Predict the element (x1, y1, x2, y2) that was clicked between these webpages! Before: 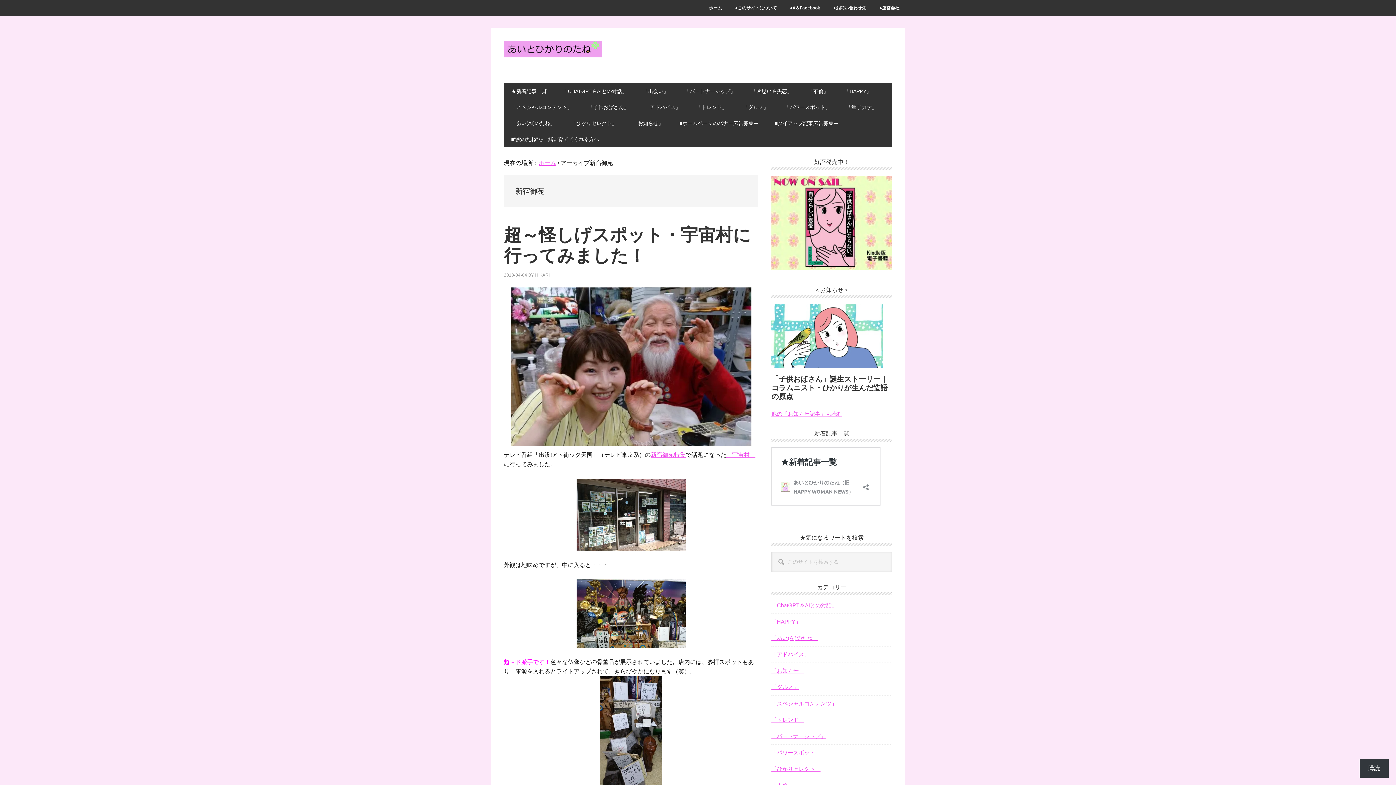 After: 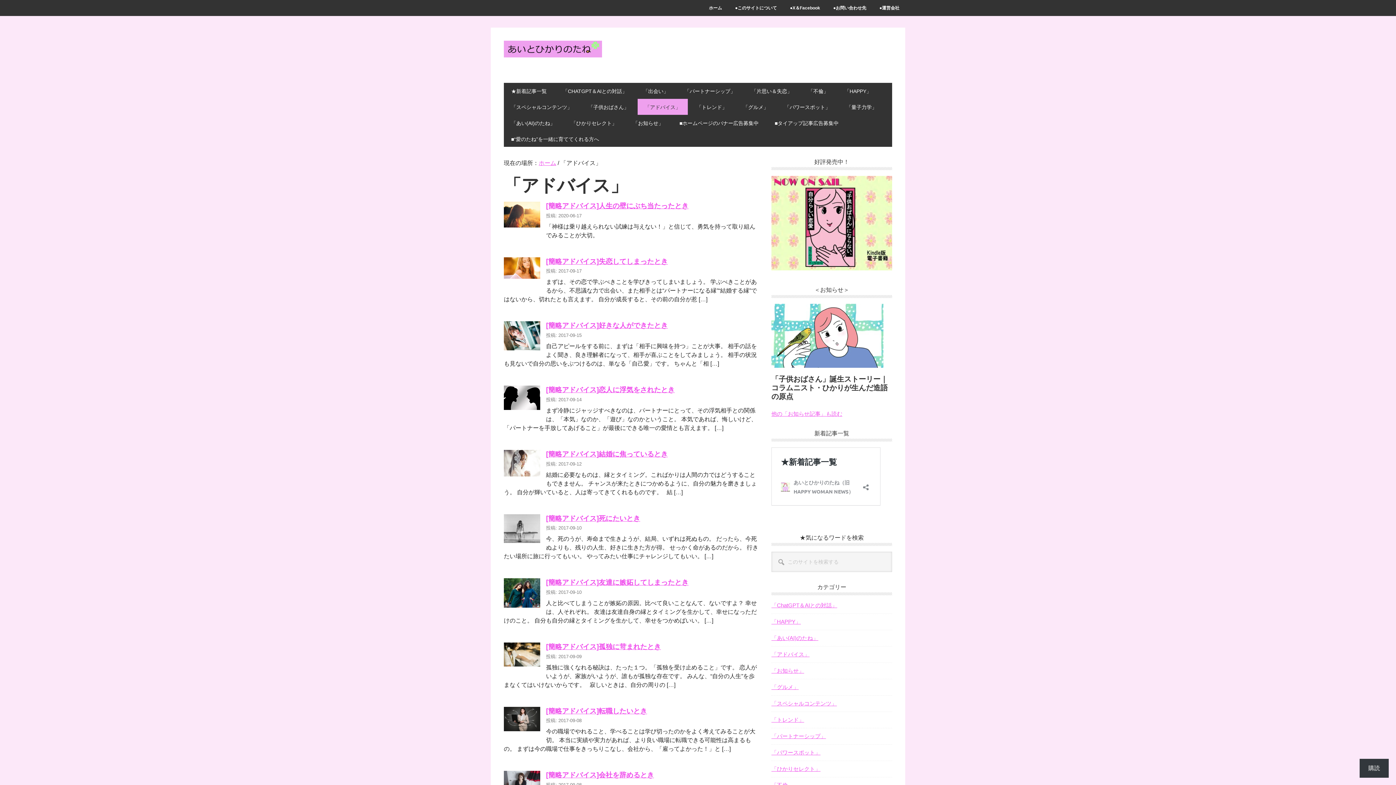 Action: label: 「アドバイス」 bbox: (637, 98, 688, 114)